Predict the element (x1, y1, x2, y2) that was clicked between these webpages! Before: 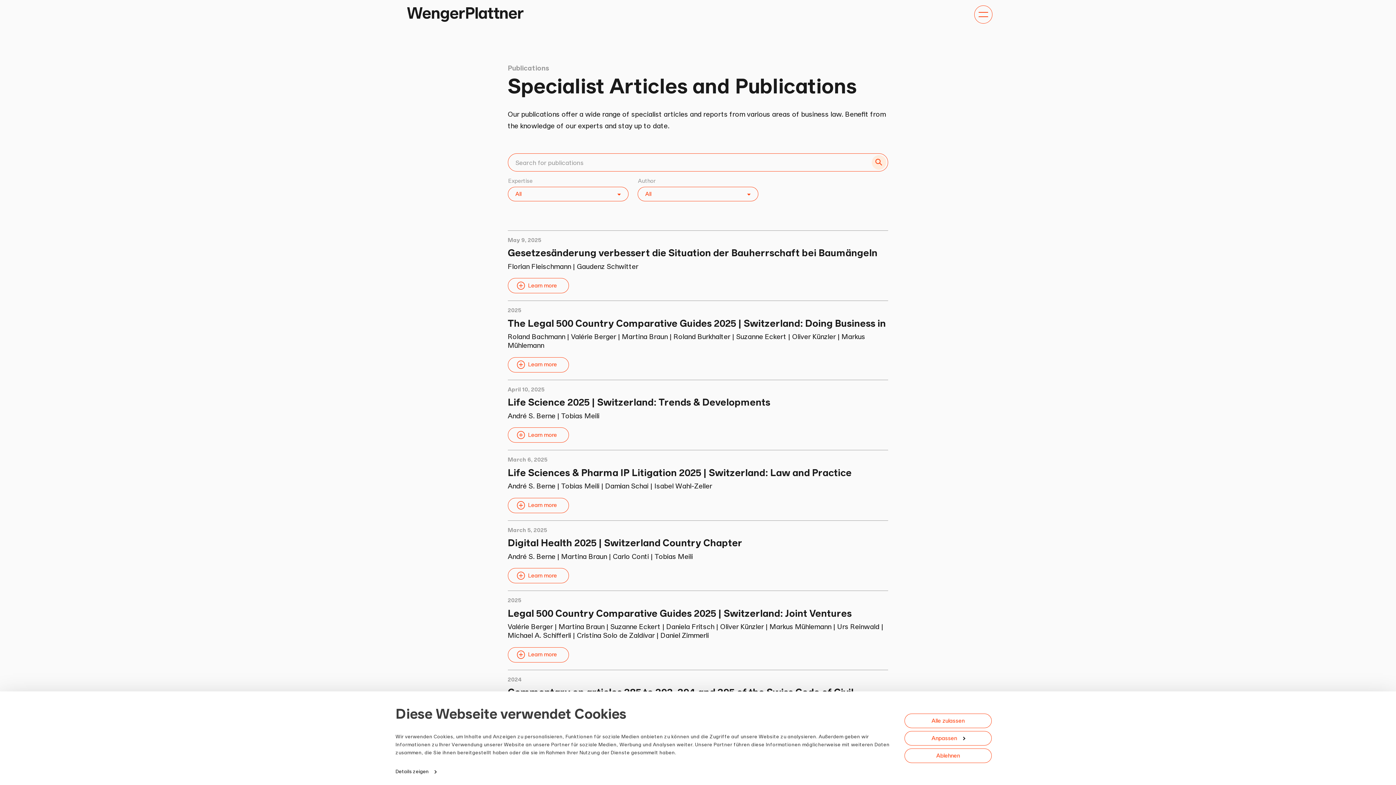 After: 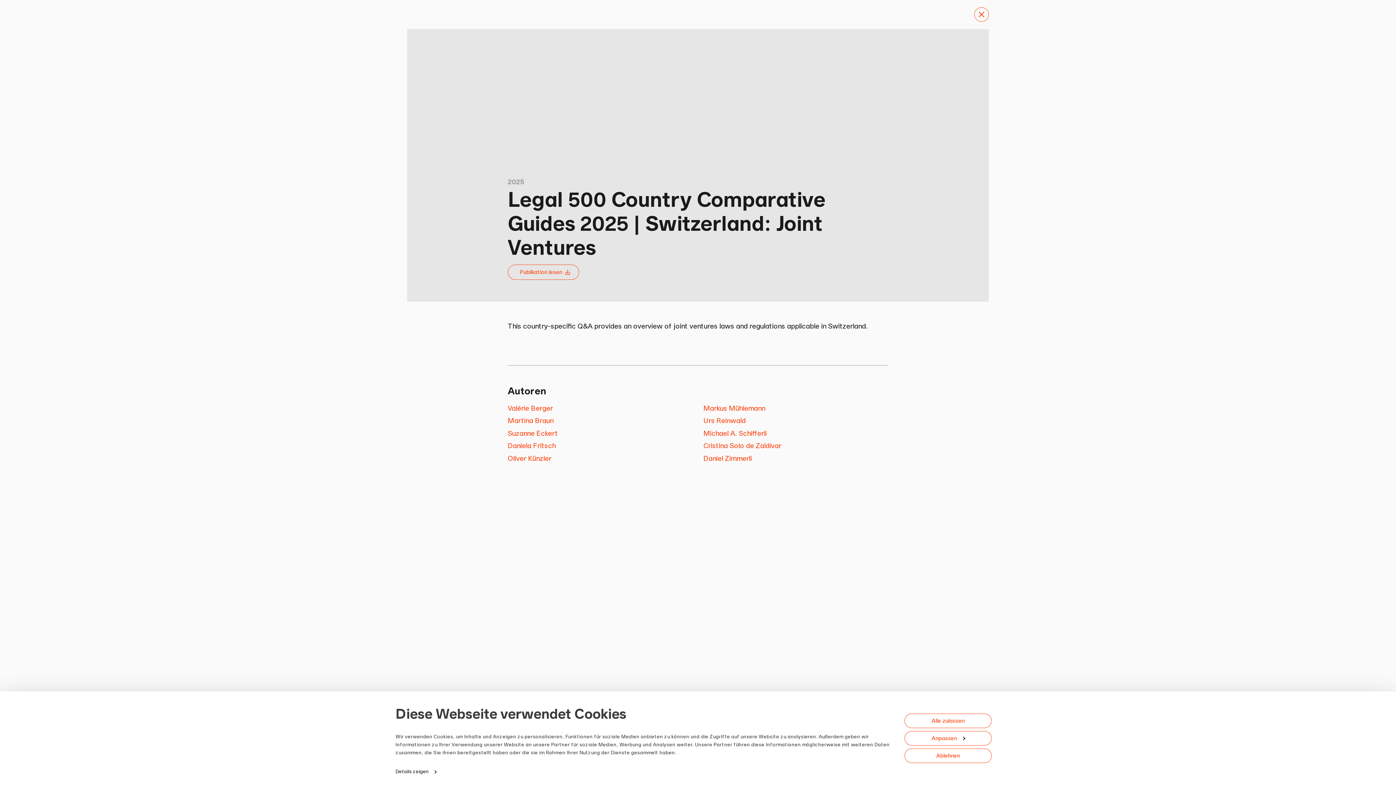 Action: label: Read the publication about Legal 500 Country Comparative Guides 2025 | Switzerland: Joint Ventures bbox: (507, 647, 569, 662)